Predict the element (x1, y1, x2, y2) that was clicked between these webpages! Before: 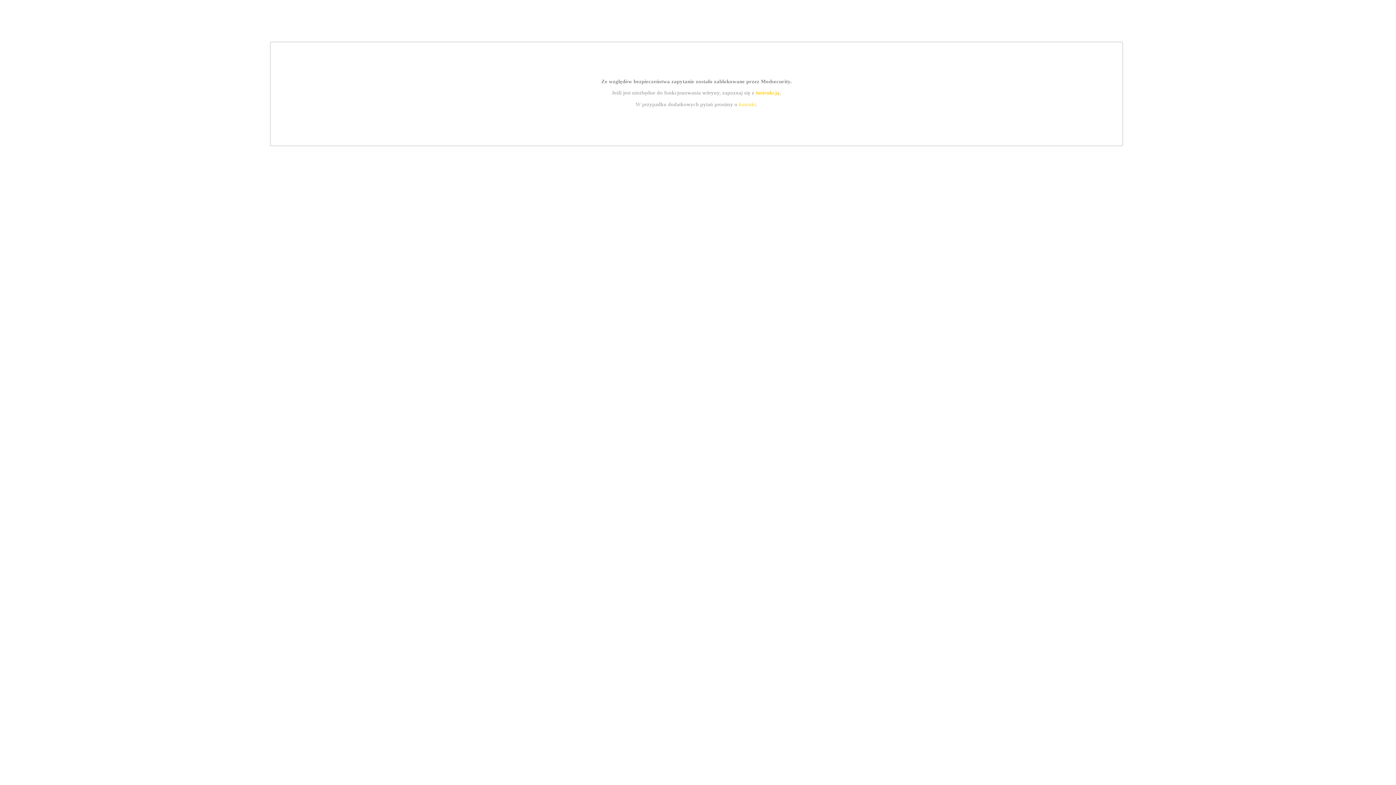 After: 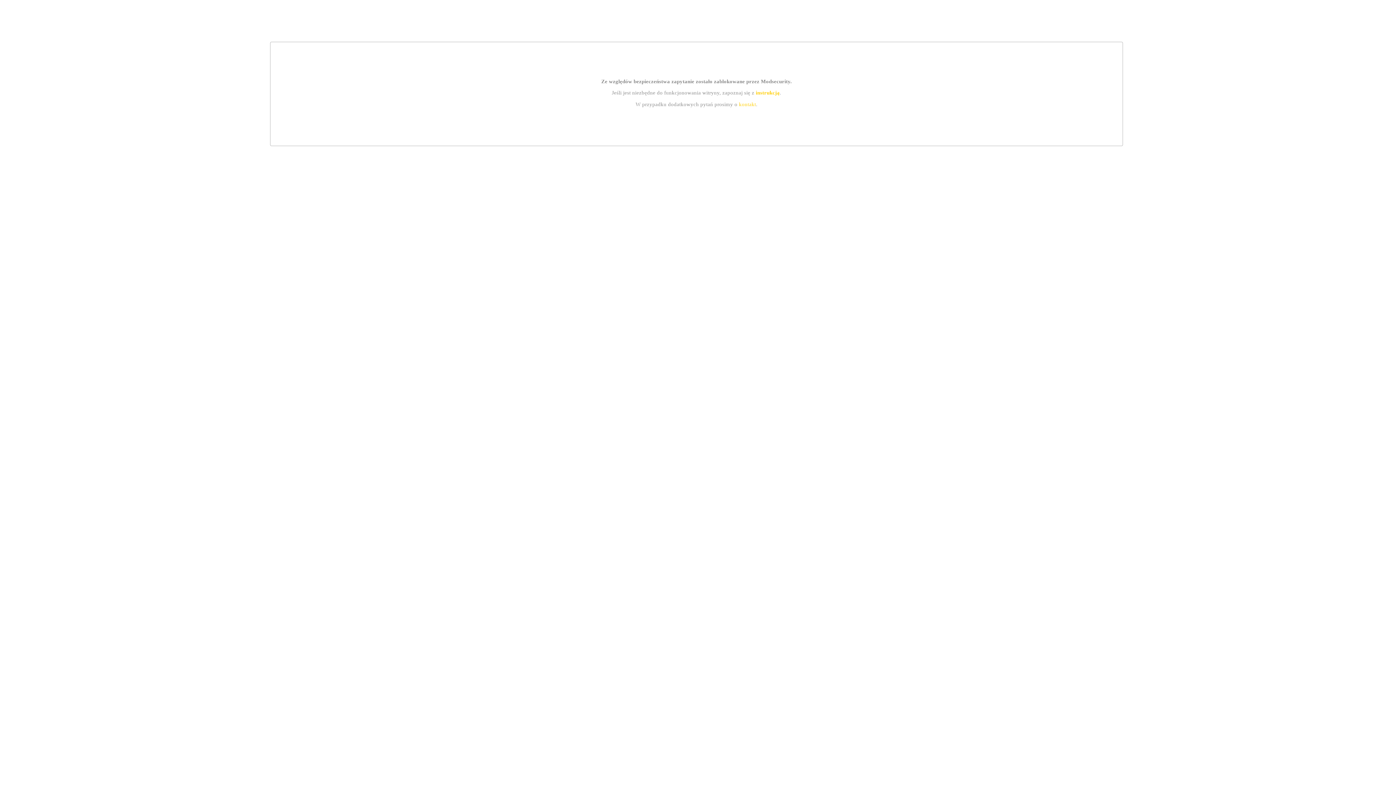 Action: bbox: (755, 89, 779, 95) label: instrukcją